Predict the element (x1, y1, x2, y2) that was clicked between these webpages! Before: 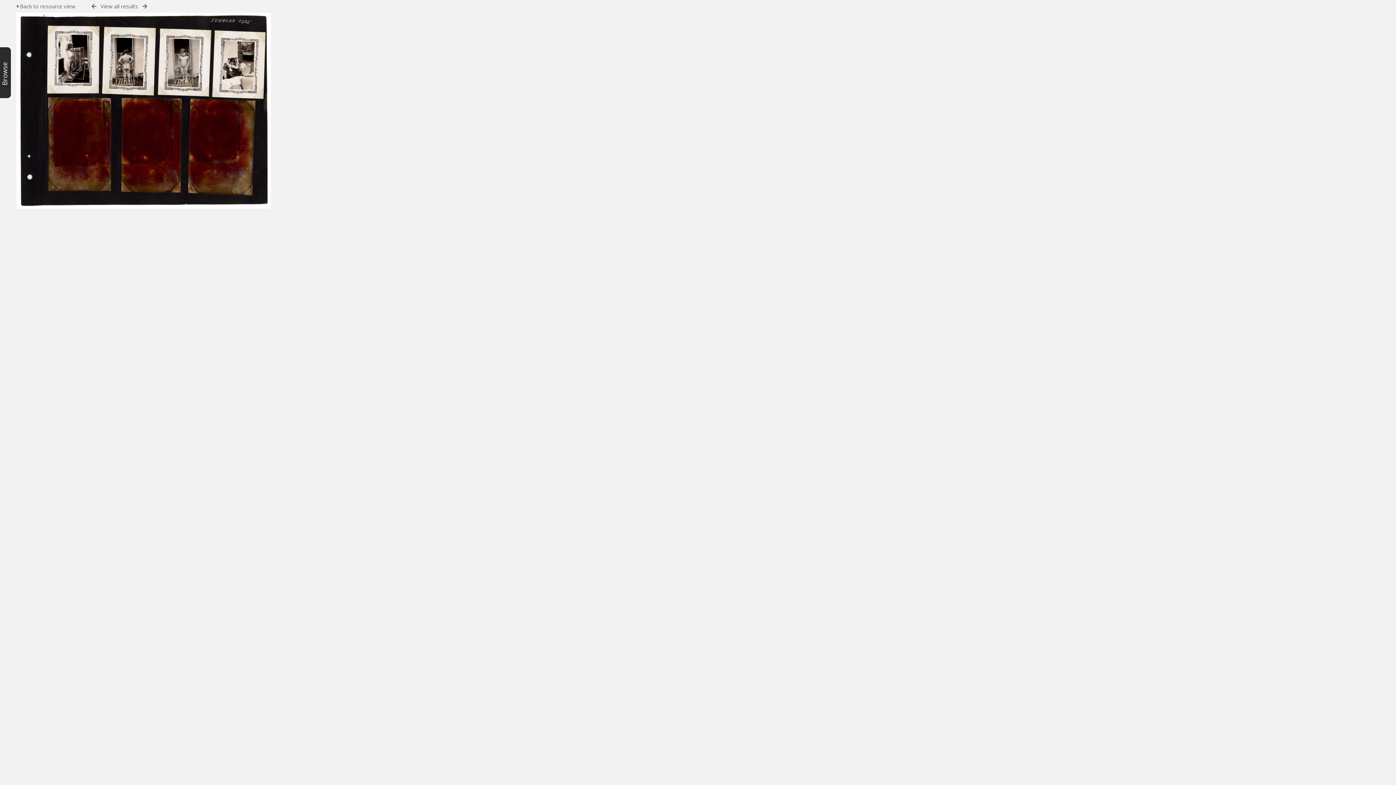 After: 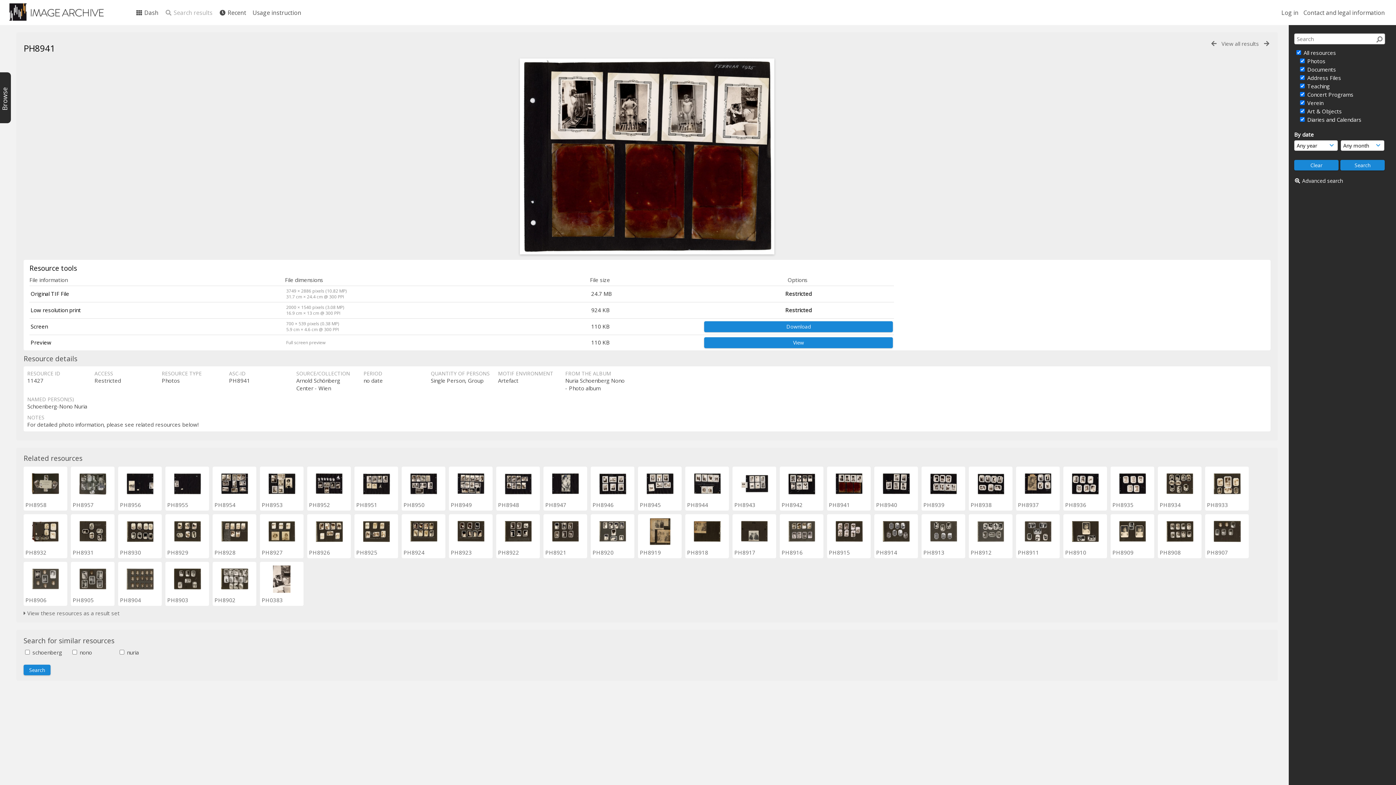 Action: bbox: (16, 202, 270, 210)